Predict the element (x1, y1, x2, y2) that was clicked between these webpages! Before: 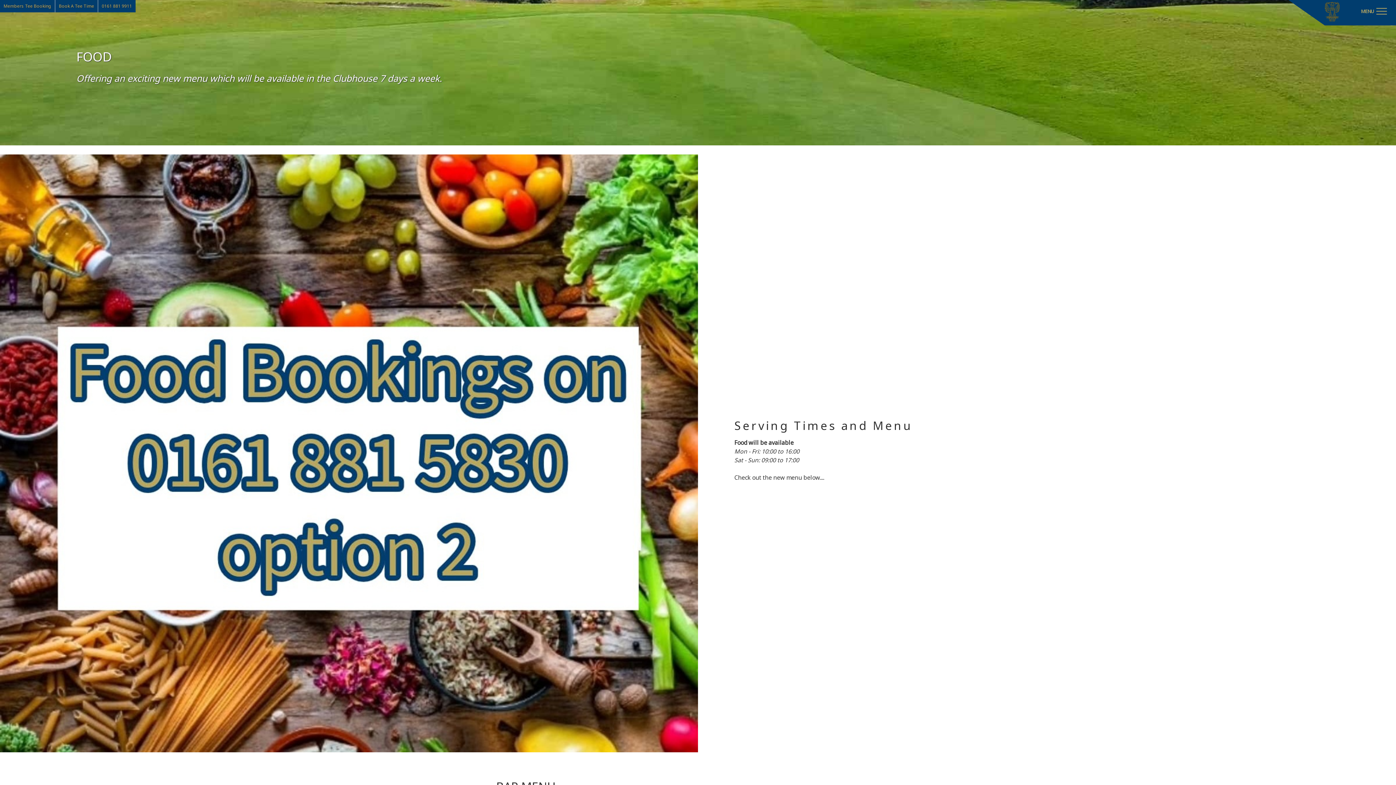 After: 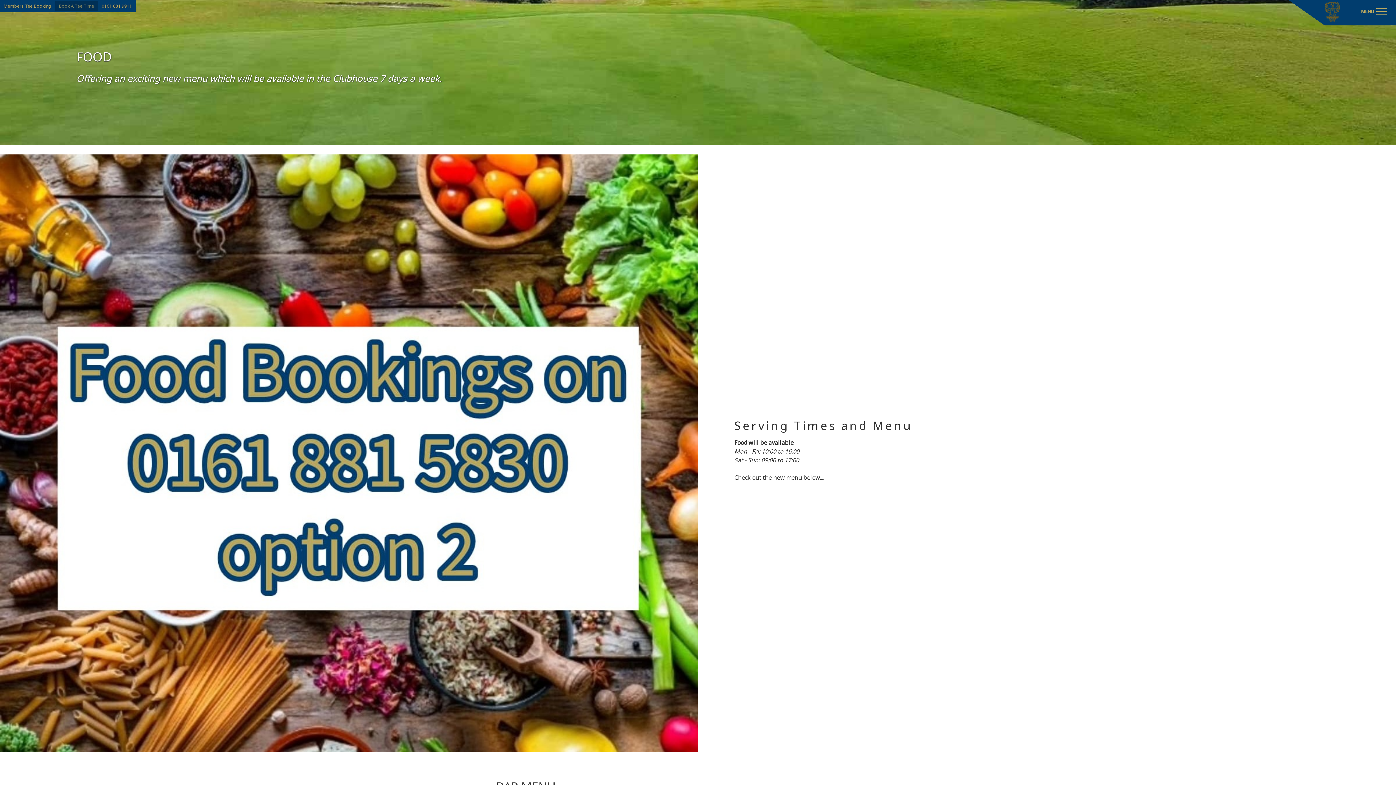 Action: label: Book A Tee Time bbox: (55, 1, 97, 11)